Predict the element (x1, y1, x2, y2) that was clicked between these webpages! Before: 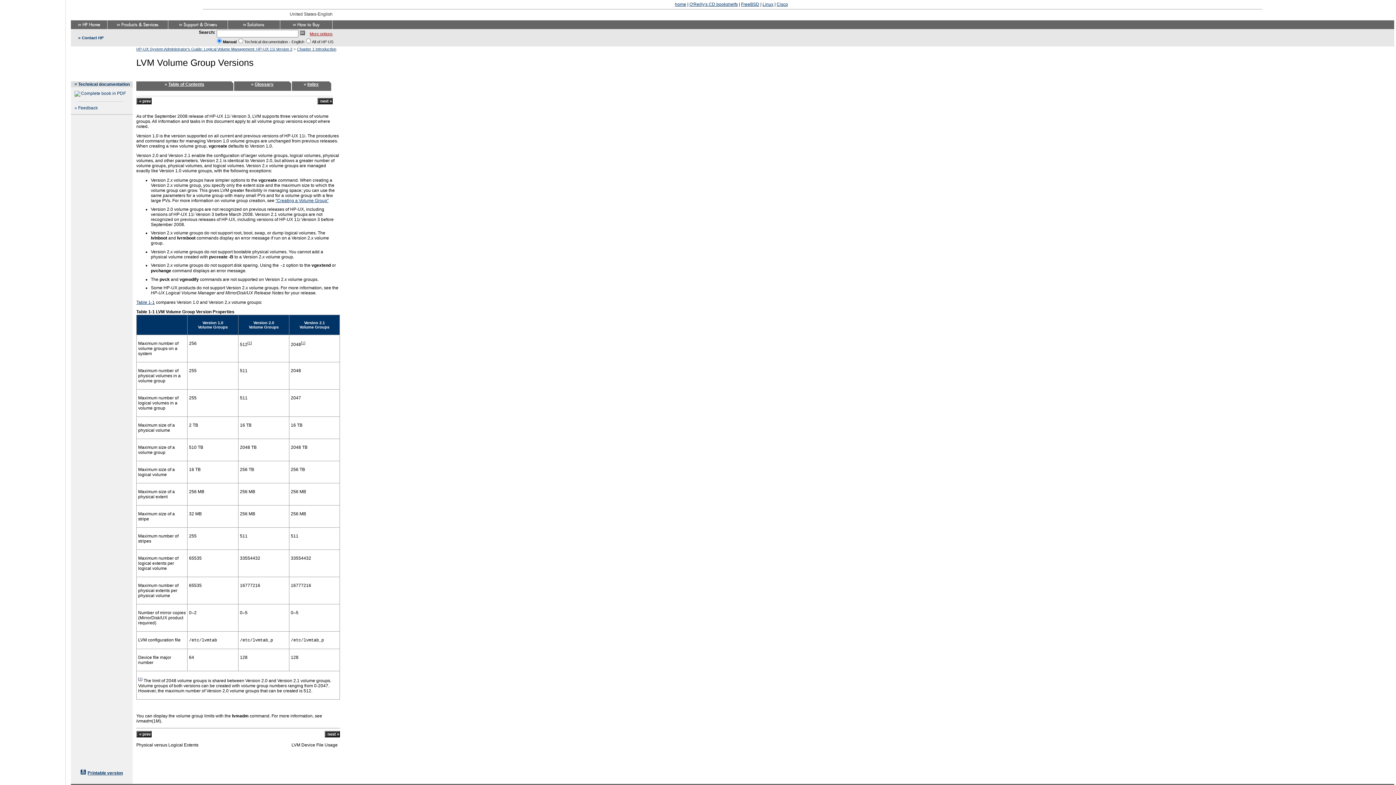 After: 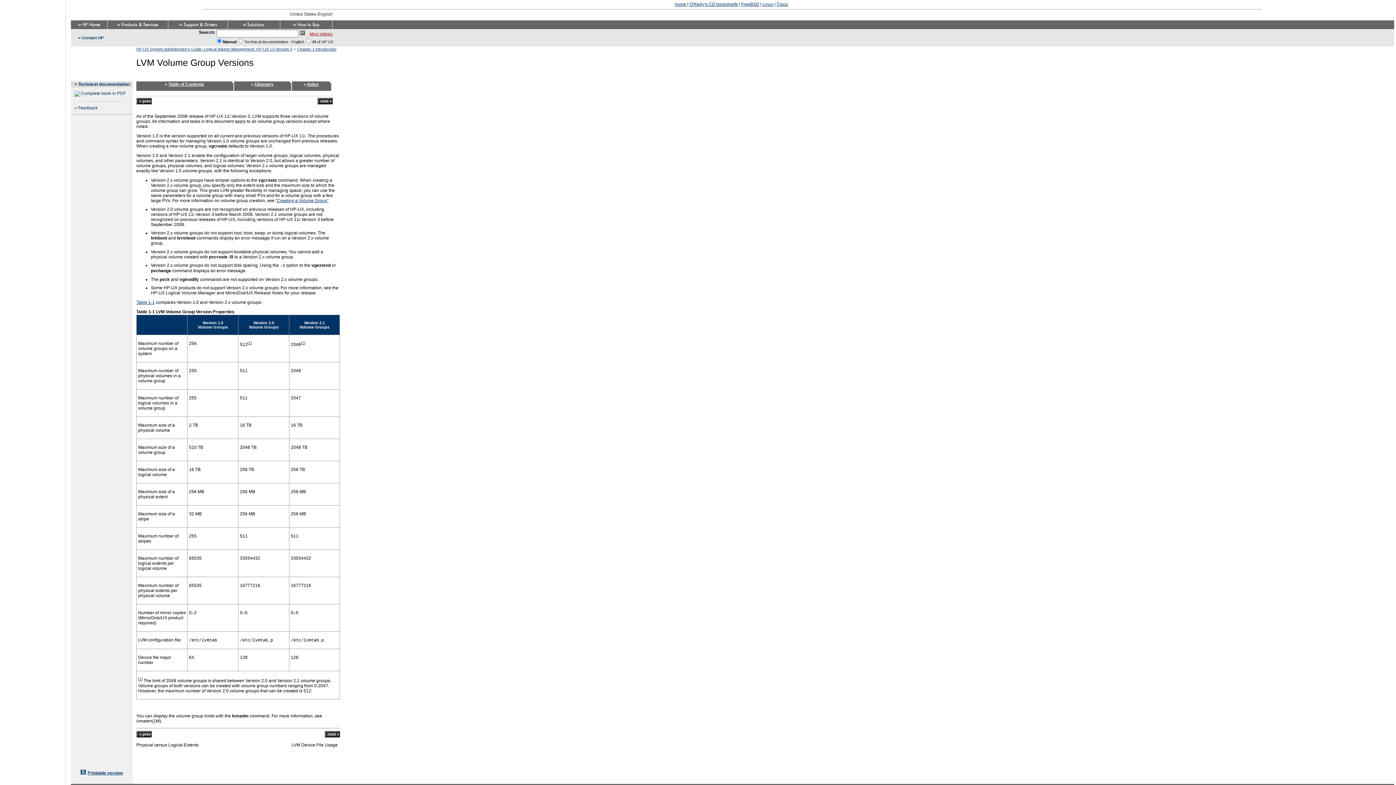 Action: bbox: (280, 20, 332, 29)